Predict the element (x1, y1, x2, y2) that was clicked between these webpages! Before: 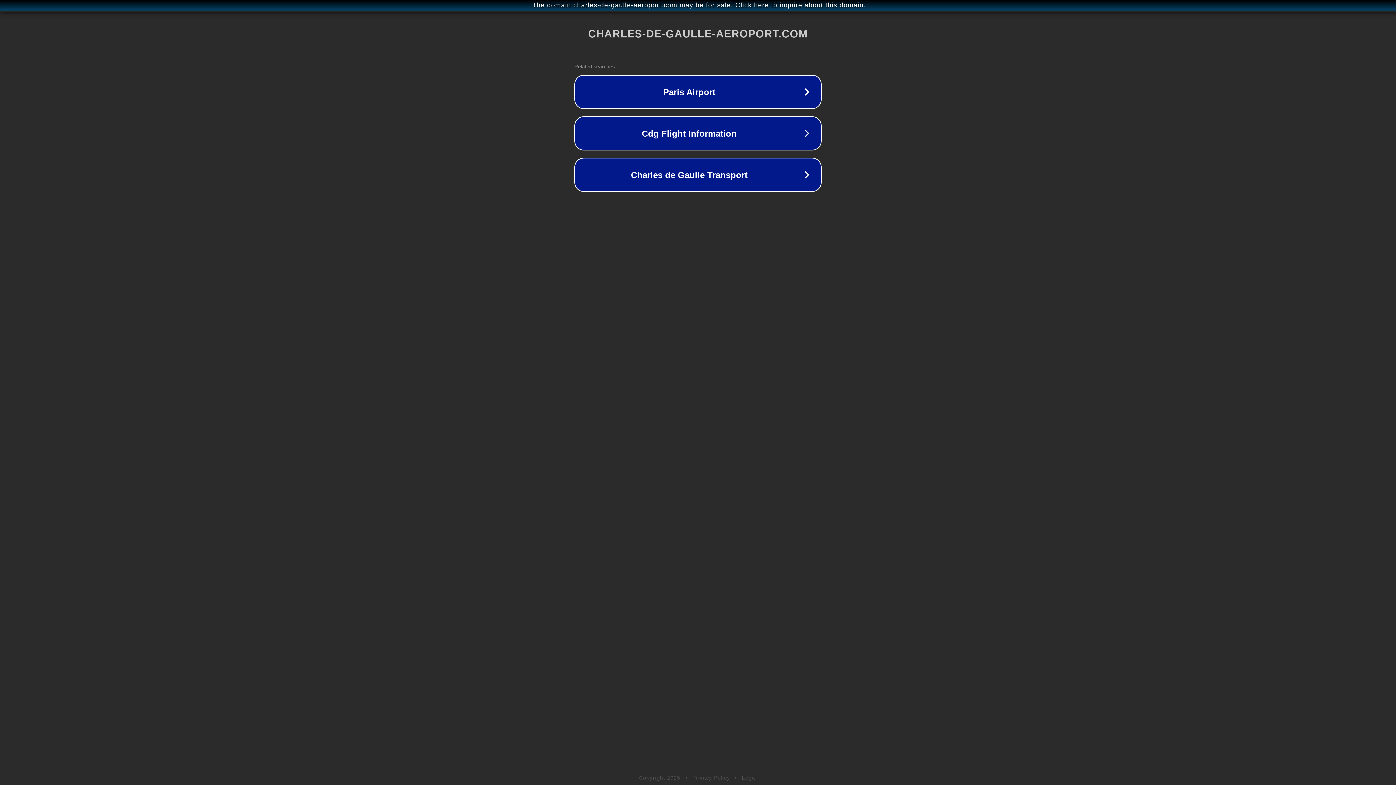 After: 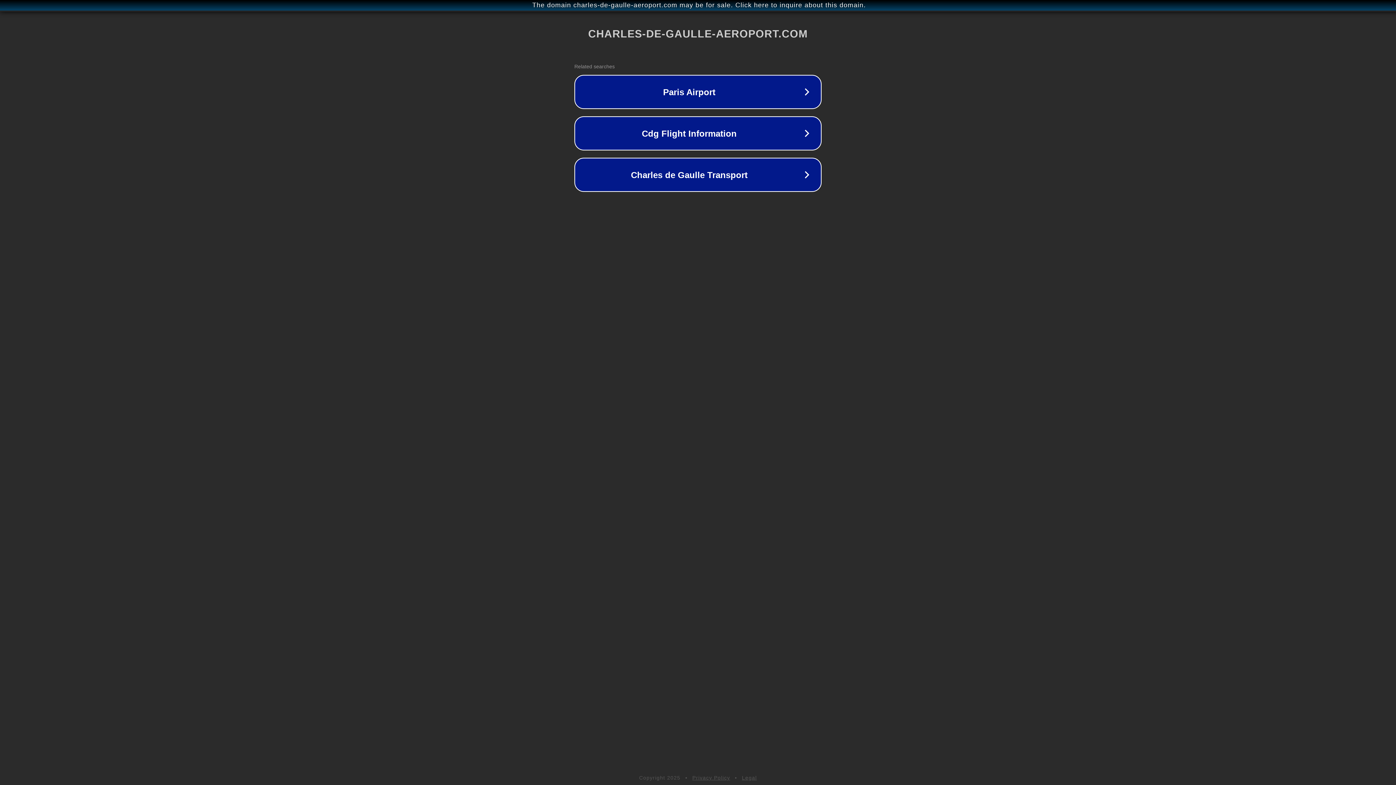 Action: bbox: (692, 775, 730, 781) label: Privacy Policy